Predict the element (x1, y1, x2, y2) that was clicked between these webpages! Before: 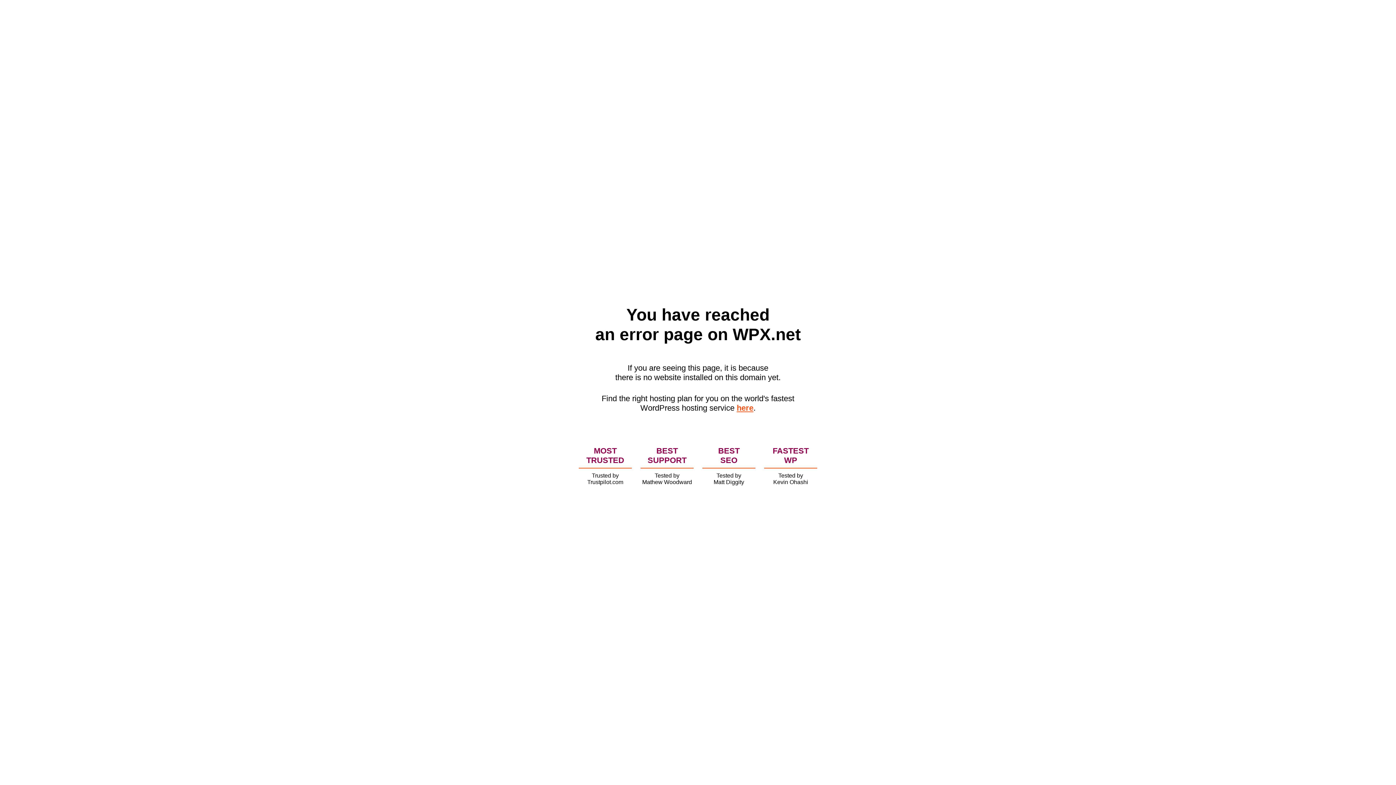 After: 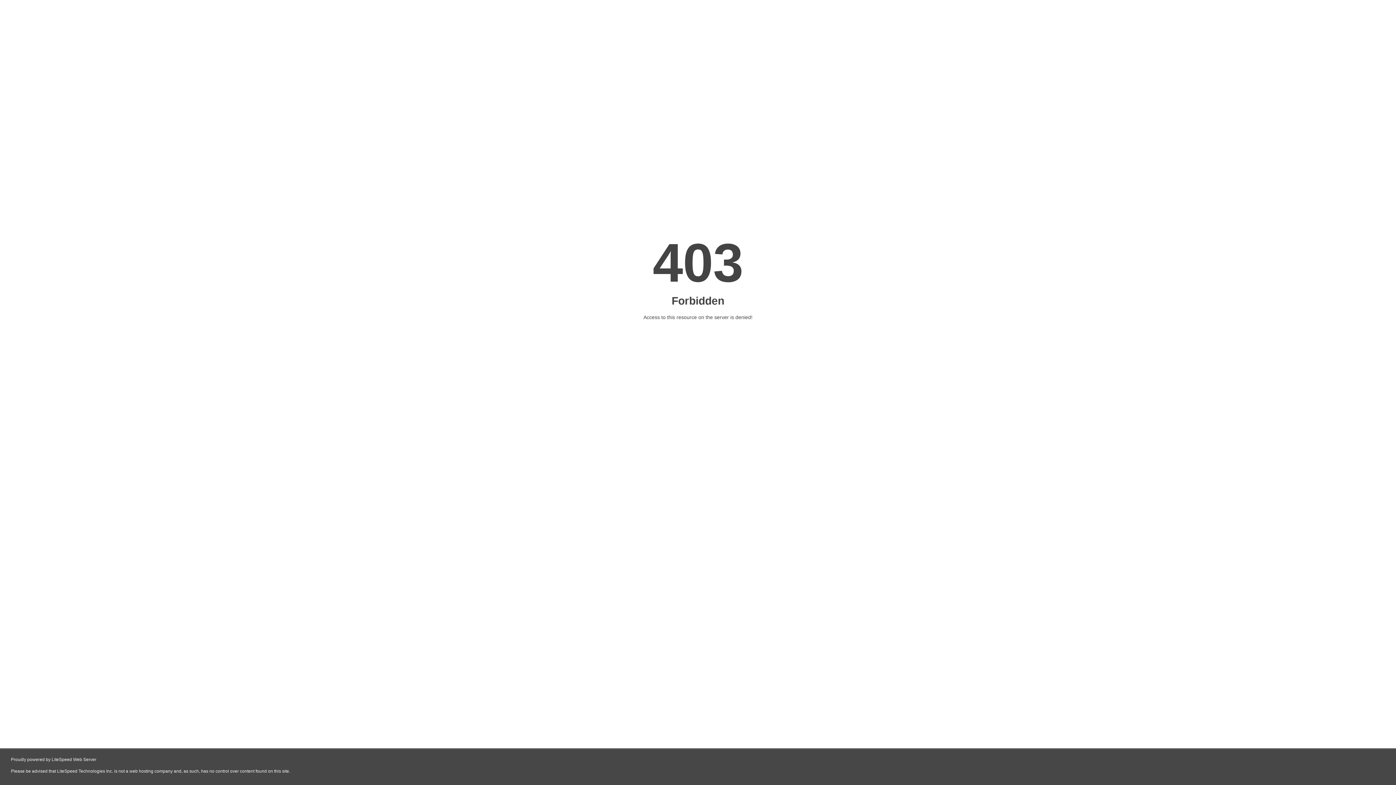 Action: bbox: (736, 403, 753, 412) label: here